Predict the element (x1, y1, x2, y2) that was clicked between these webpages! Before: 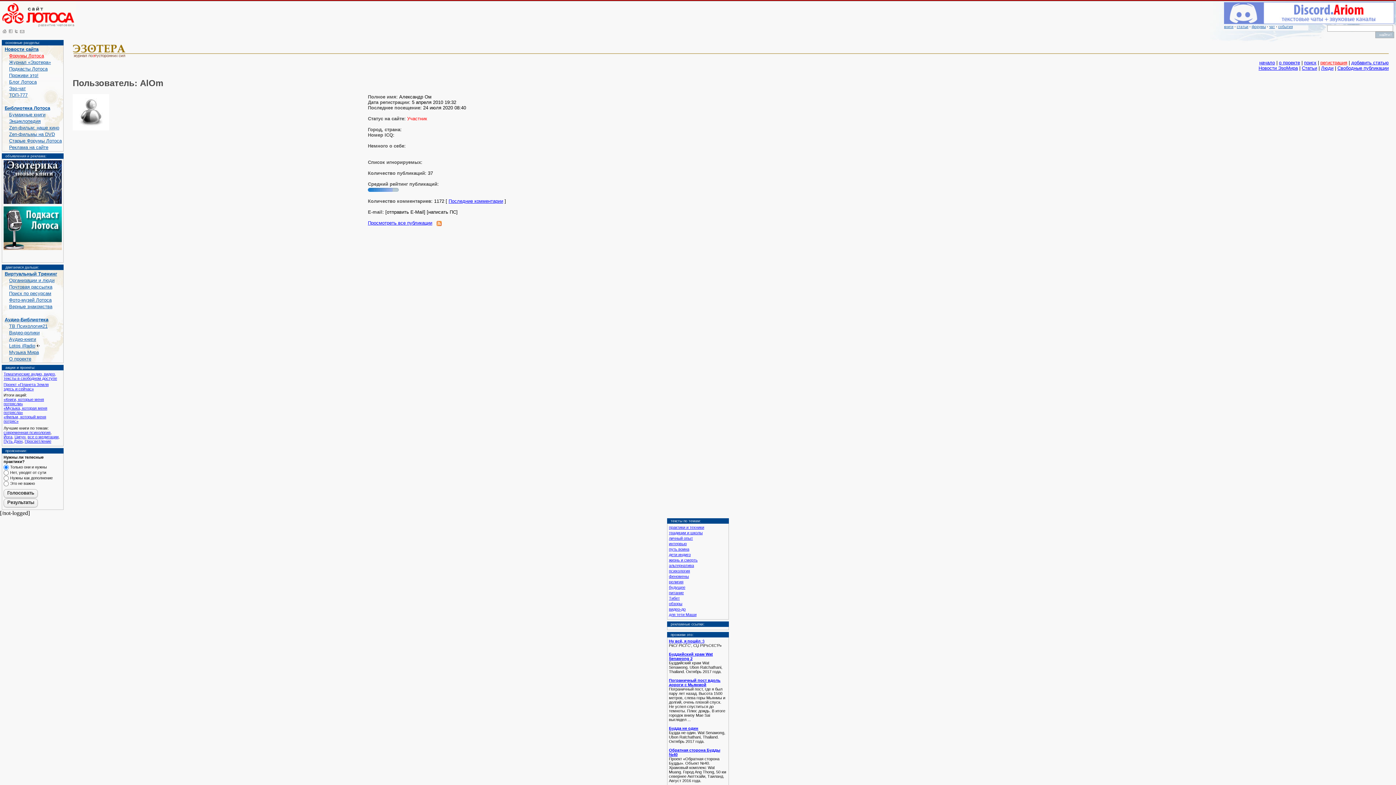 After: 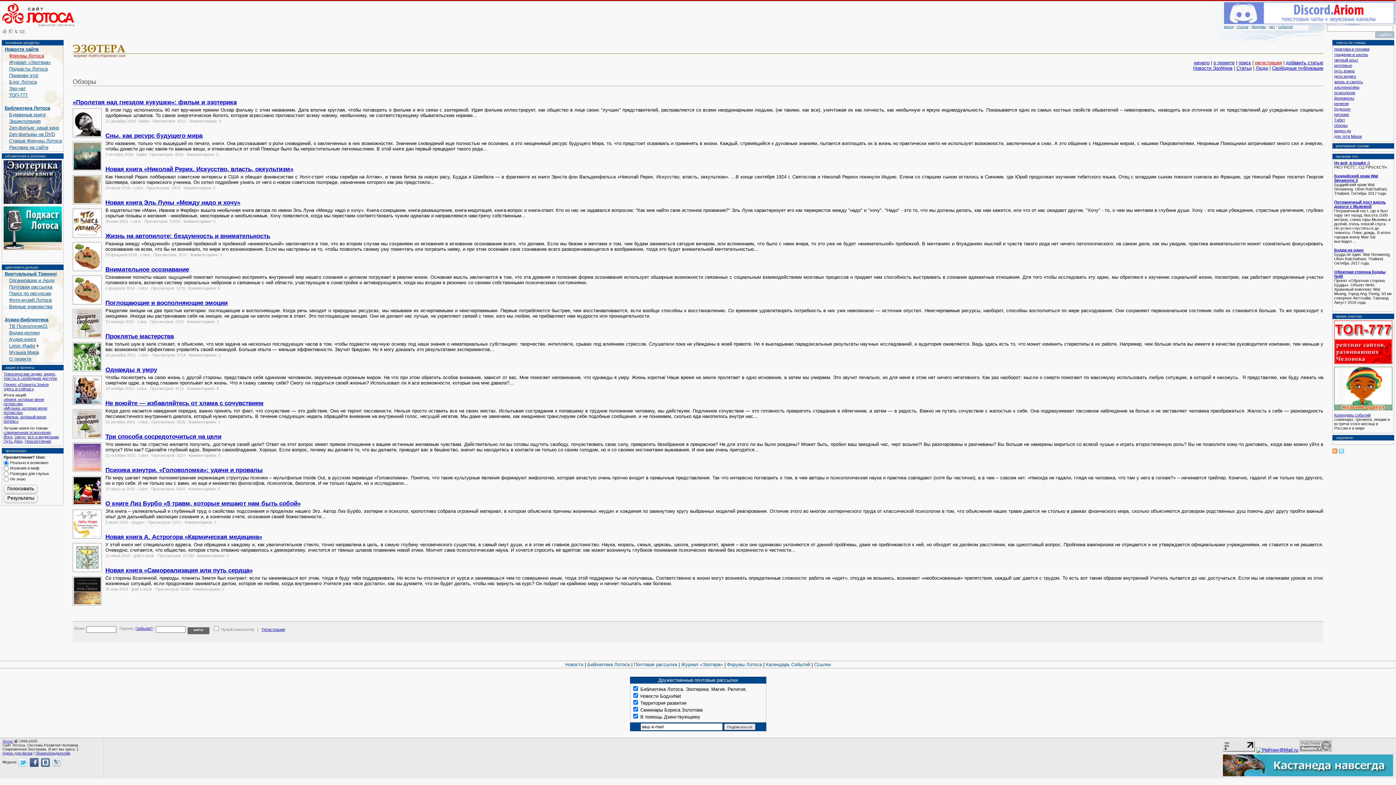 Action: bbox: (669, 601, 682, 606) label: обзоры